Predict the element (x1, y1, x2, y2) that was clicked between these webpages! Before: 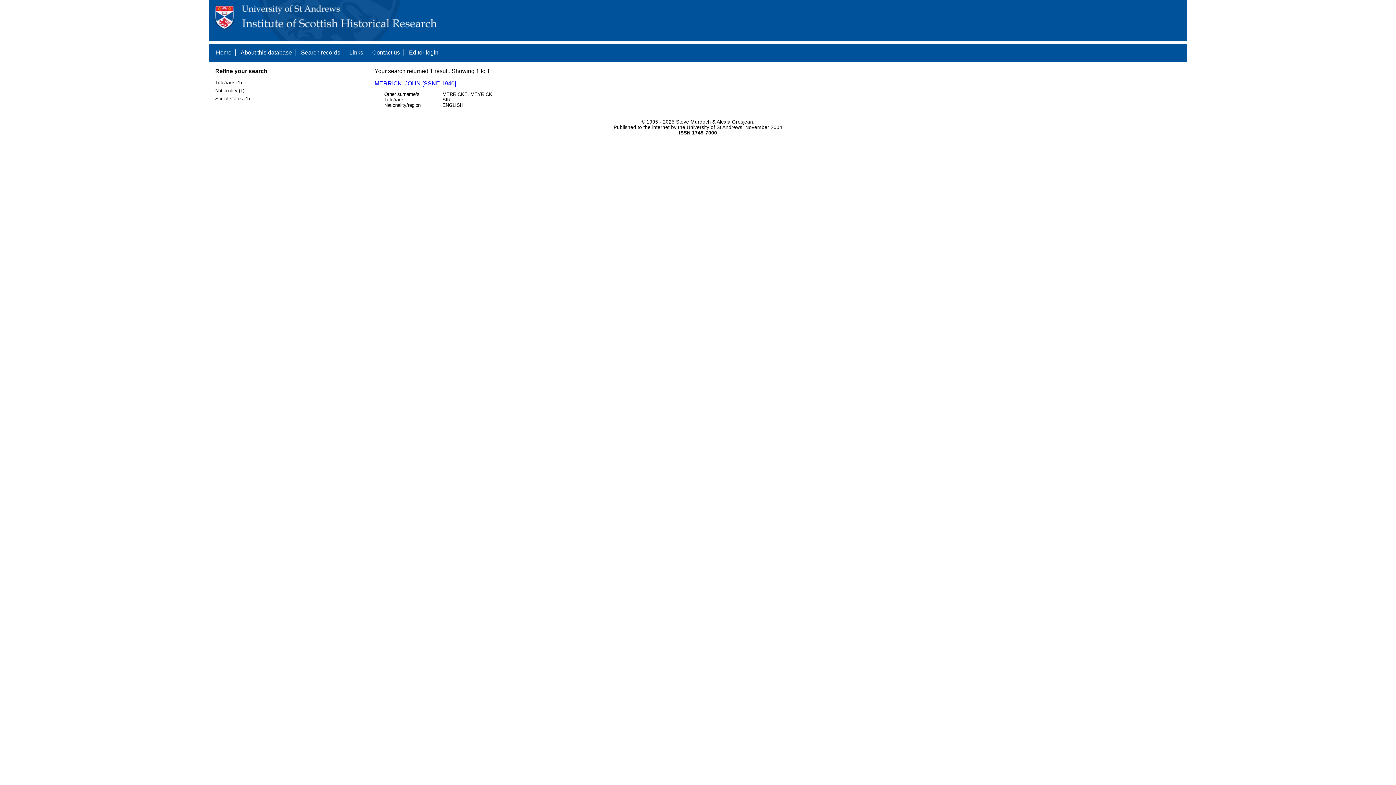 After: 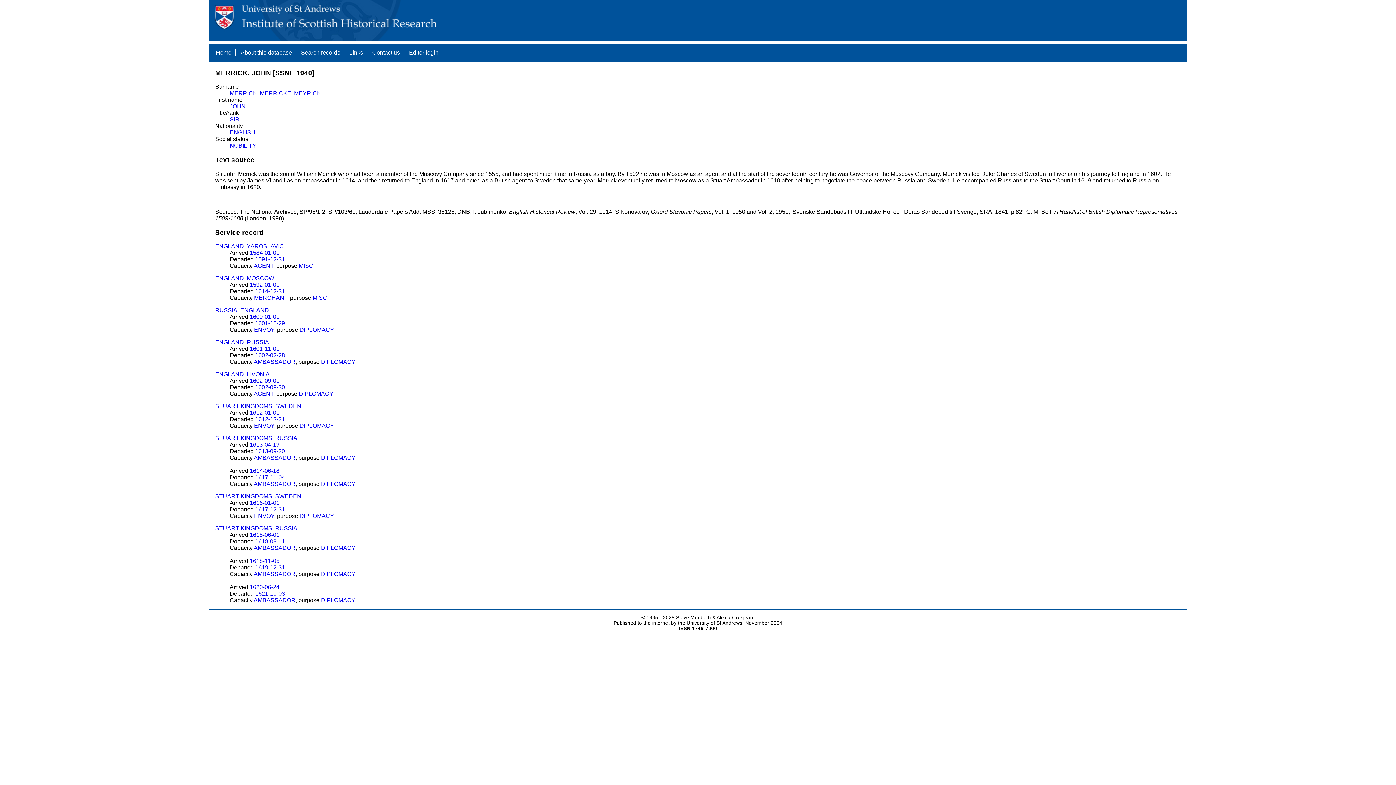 Action: bbox: (374, 80, 456, 86) label: MERRICK, JOHN [SSNE 1940]